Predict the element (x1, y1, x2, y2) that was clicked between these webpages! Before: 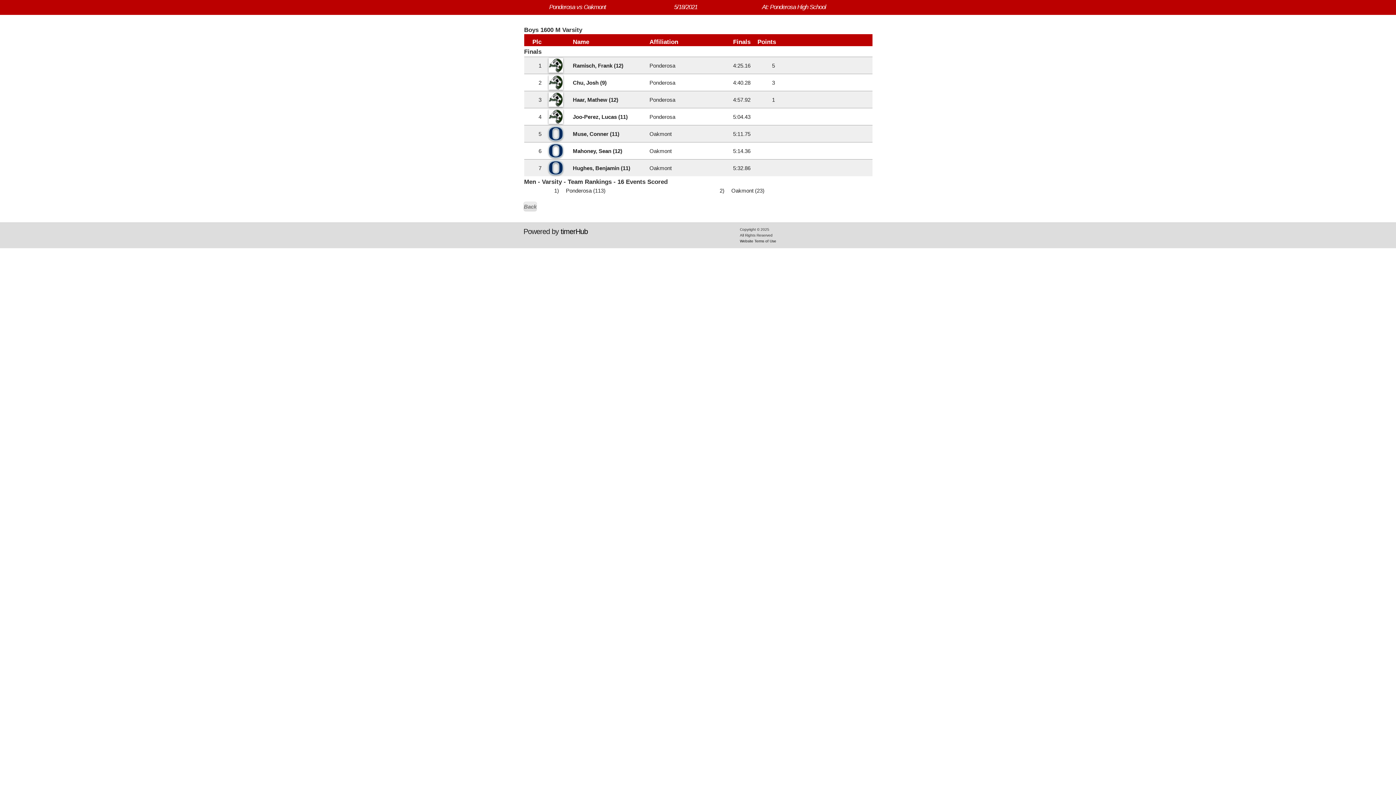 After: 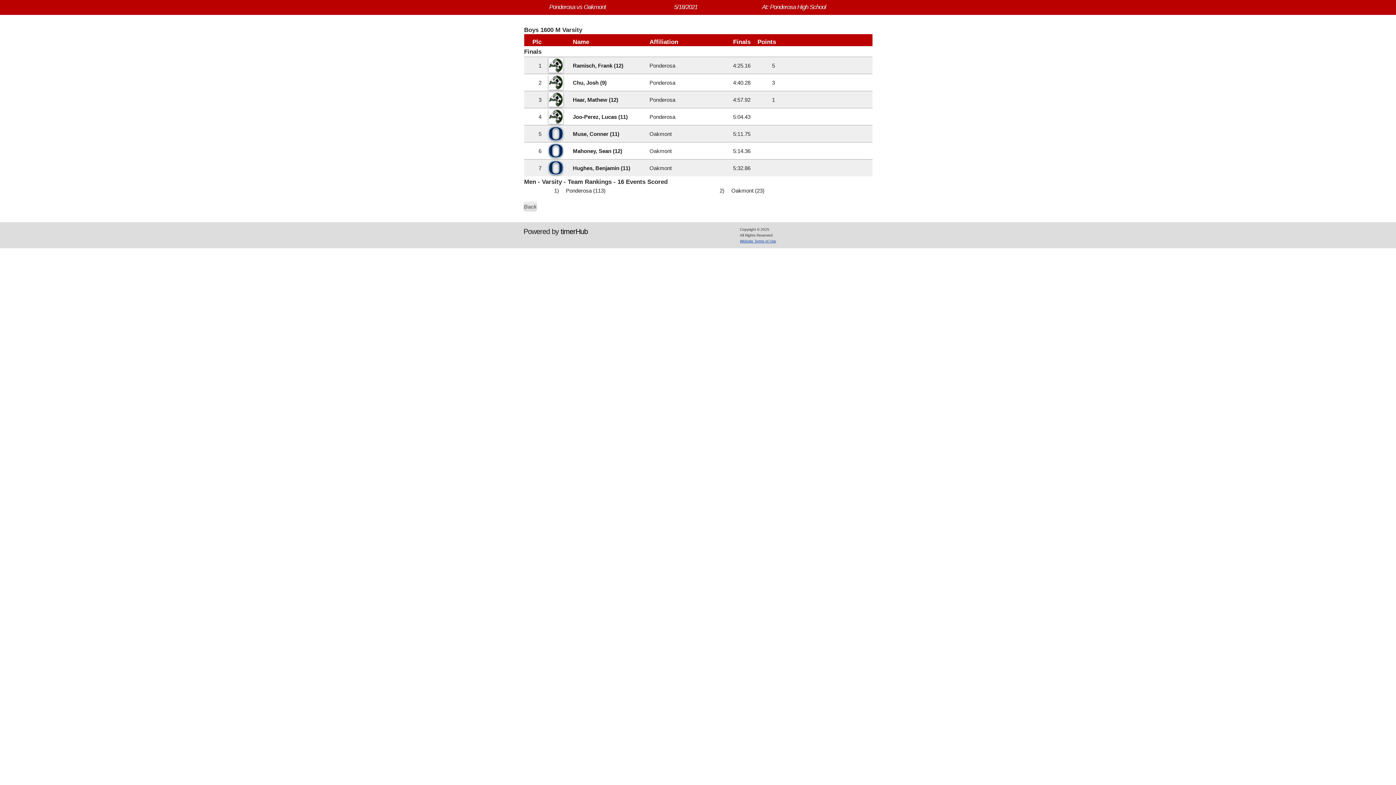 Action: label: Website Terms of Use bbox: (740, 239, 776, 243)